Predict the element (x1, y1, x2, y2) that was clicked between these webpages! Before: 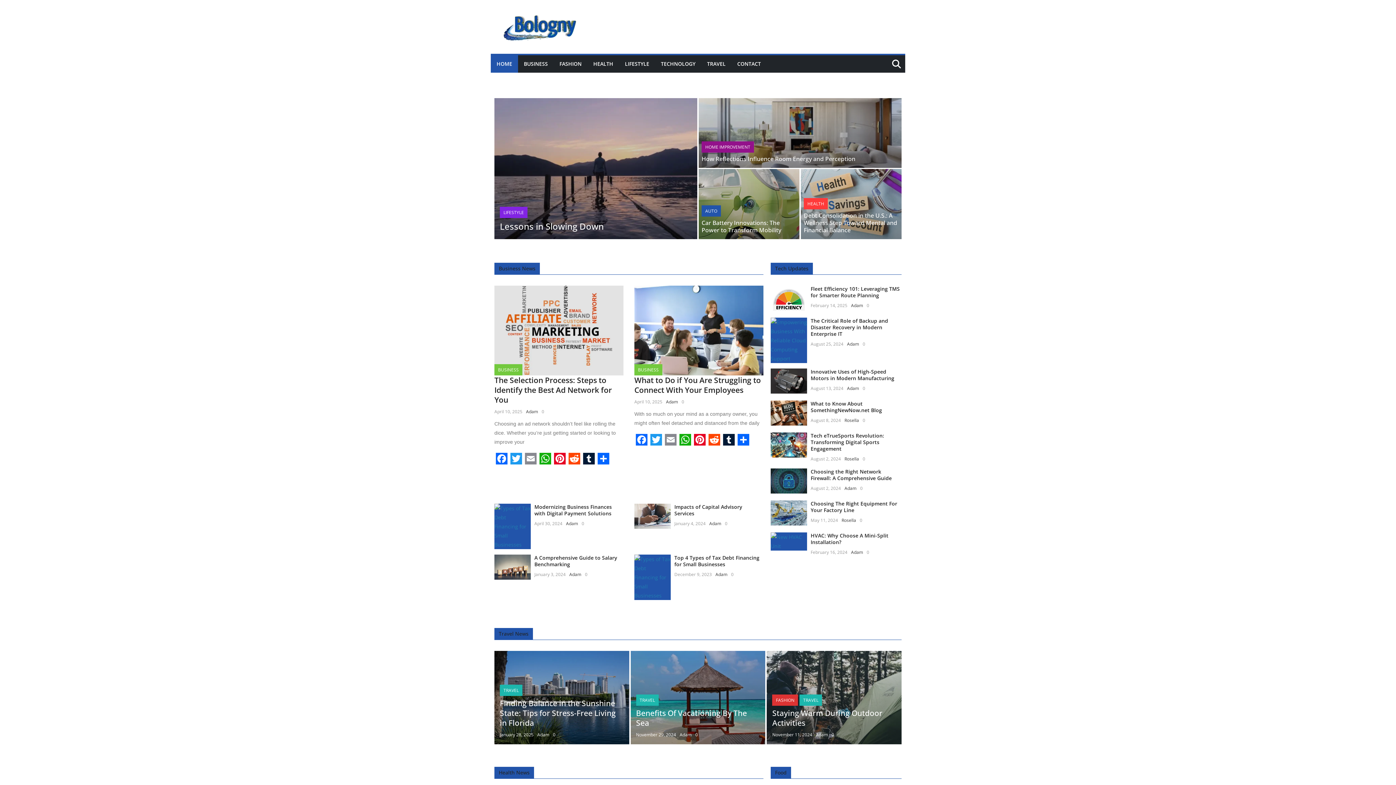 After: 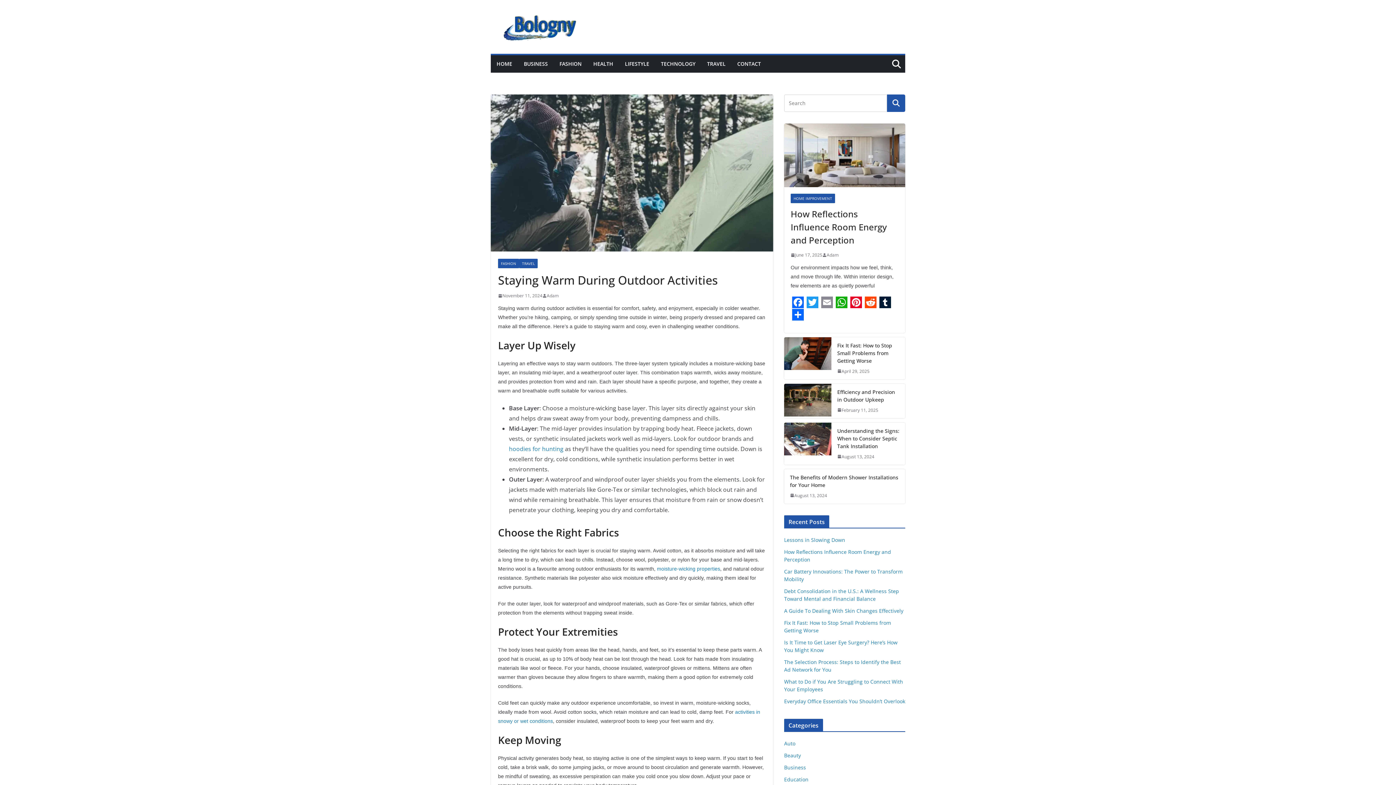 Action: bbox: (772, 708, 882, 728) label: Staying Warm During Outdoor Activities